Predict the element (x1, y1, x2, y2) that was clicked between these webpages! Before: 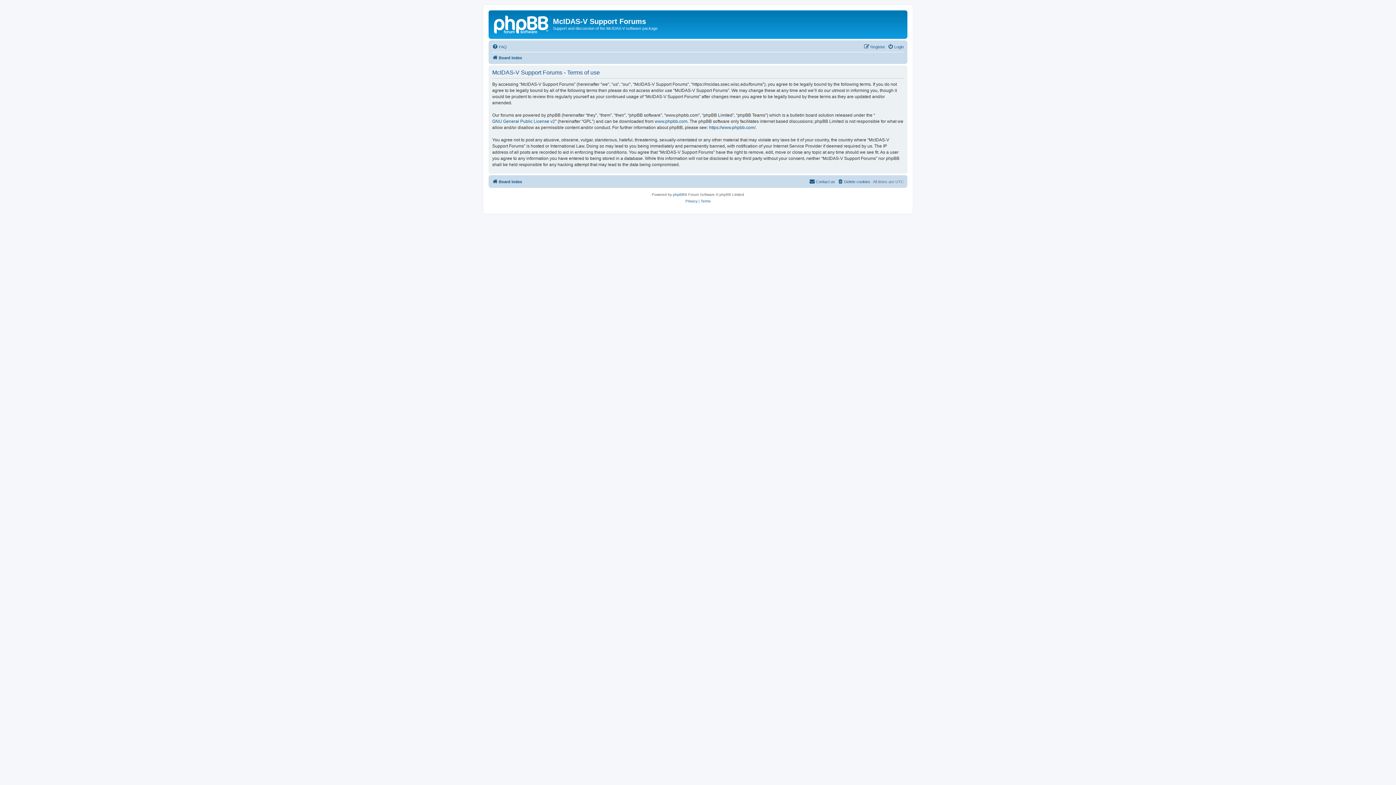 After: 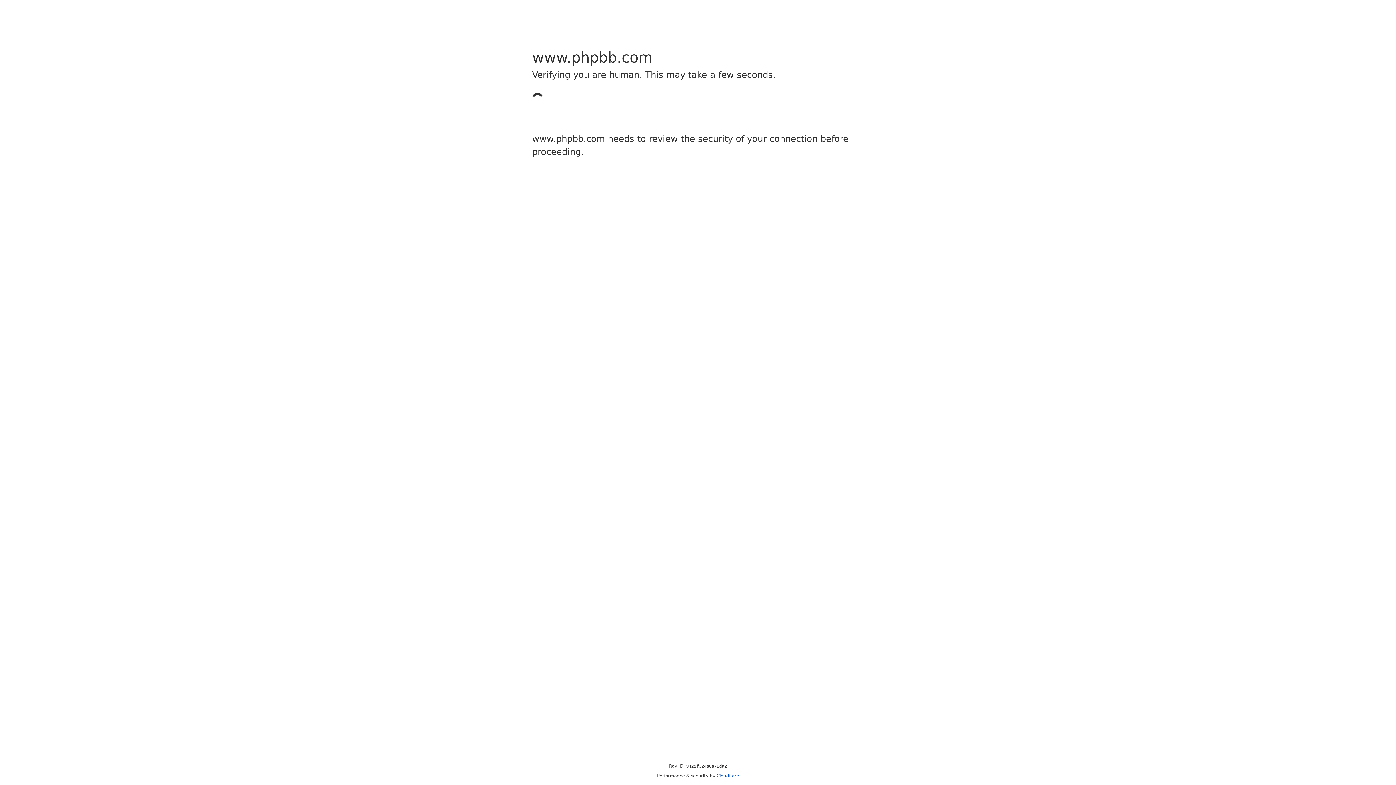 Action: bbox: (654, 118, 687, 124) label: www.phpbb.com